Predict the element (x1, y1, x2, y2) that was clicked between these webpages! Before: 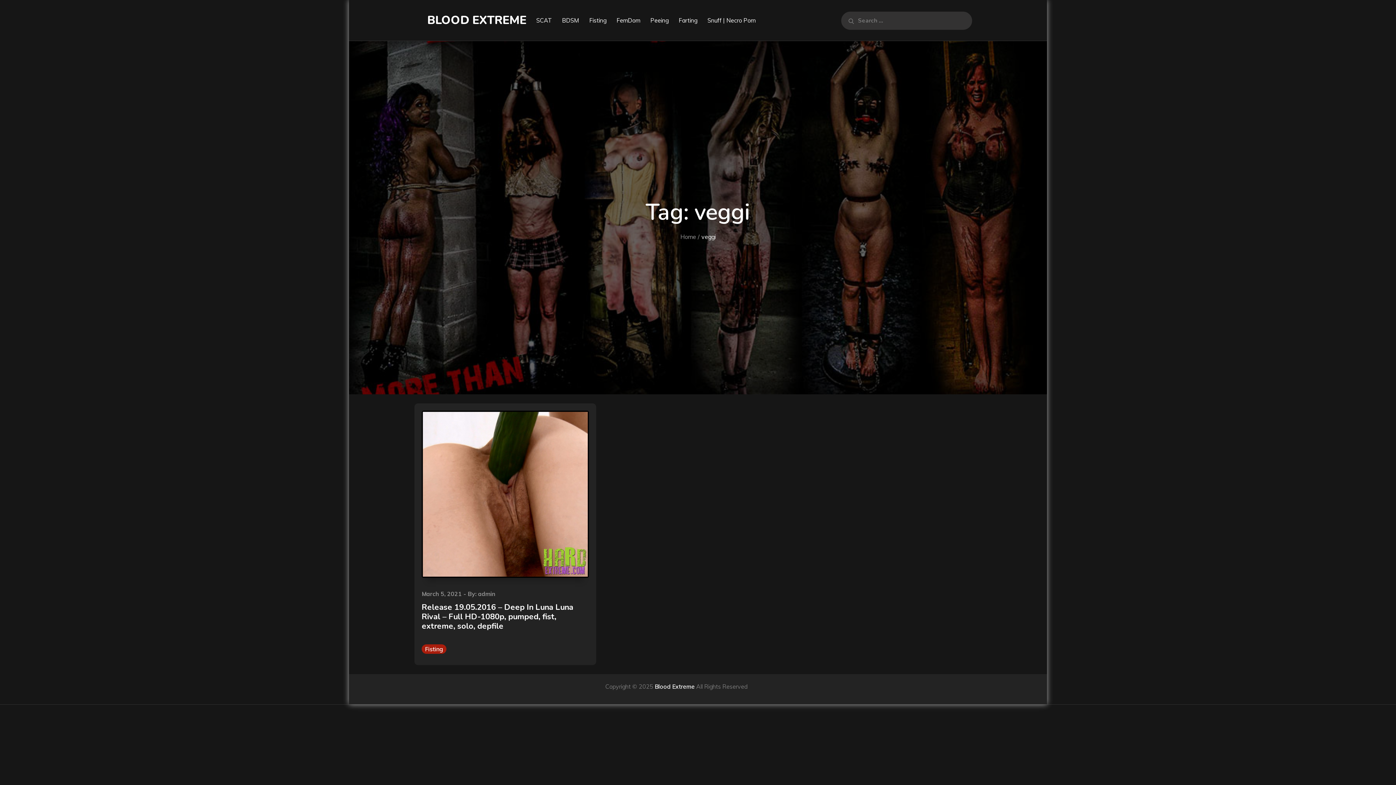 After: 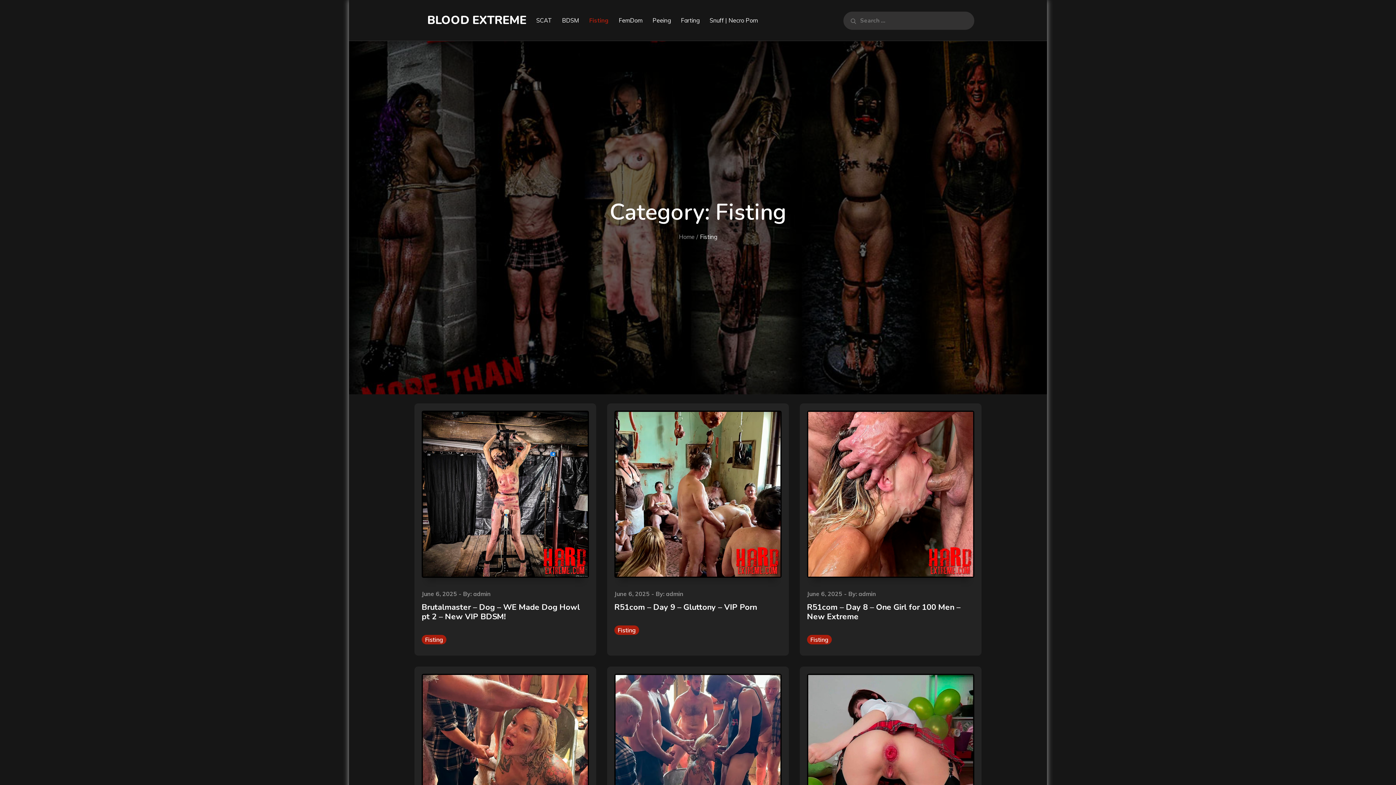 Action: bbox: (585, 7, 610, 33) label: Fisting